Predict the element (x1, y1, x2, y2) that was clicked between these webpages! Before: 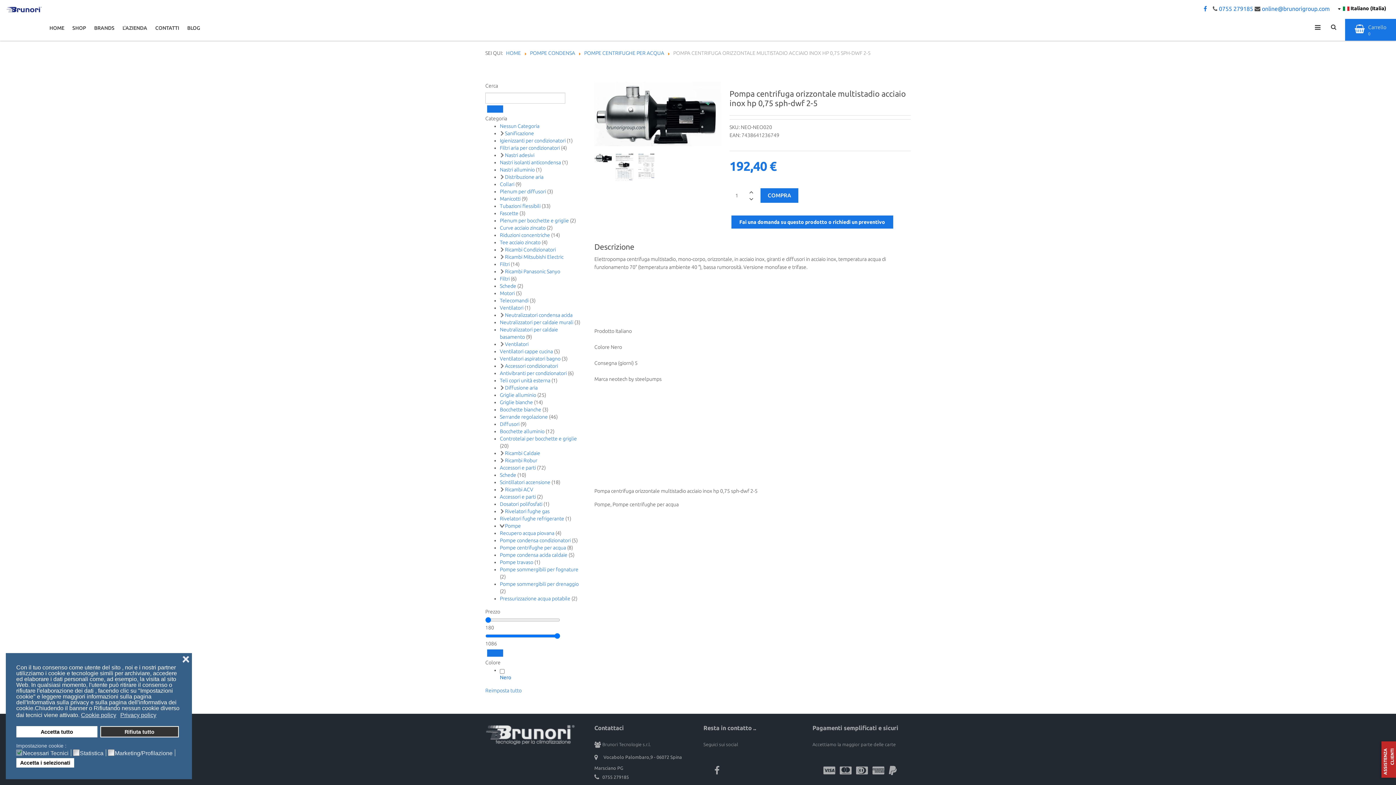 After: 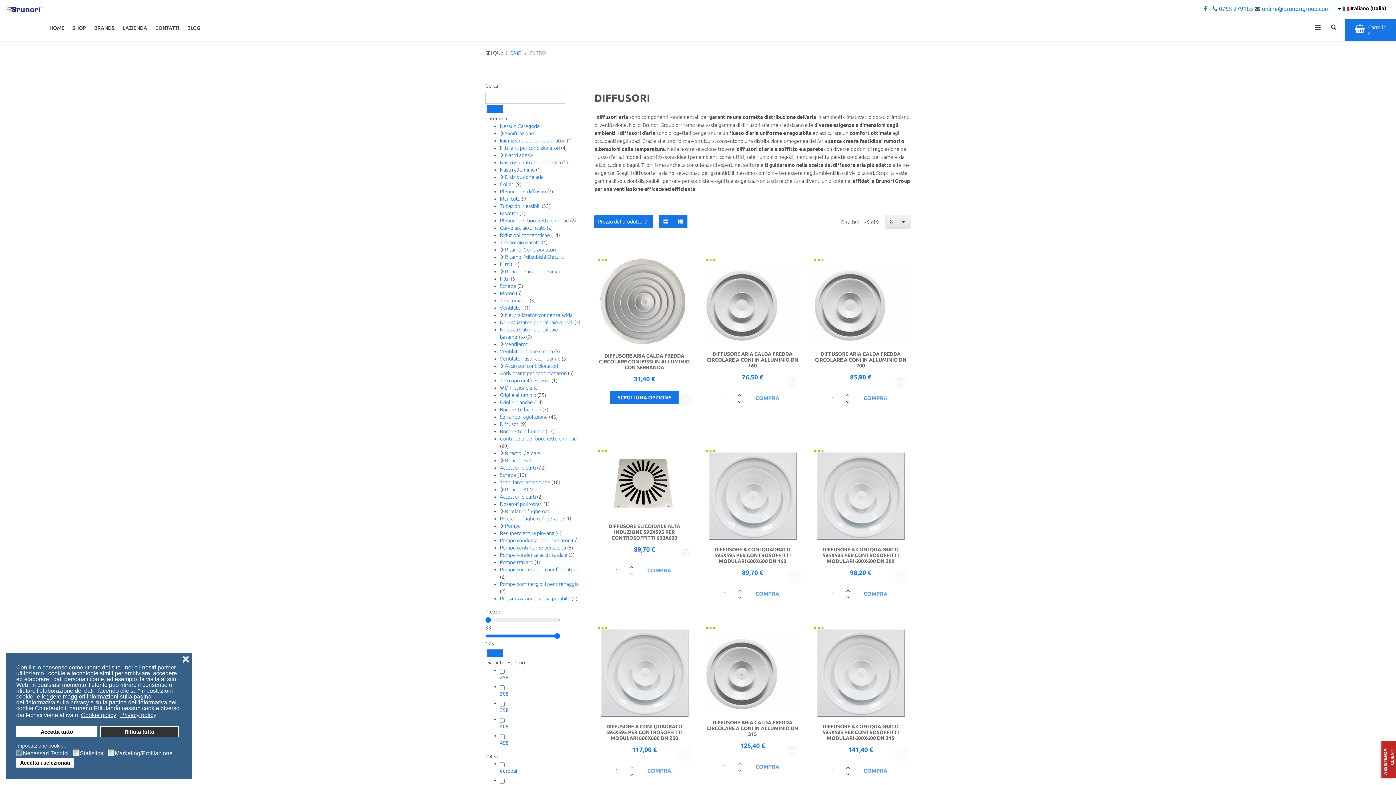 Action: bbox: (500, 421, 520, 427) label: Diffusori 